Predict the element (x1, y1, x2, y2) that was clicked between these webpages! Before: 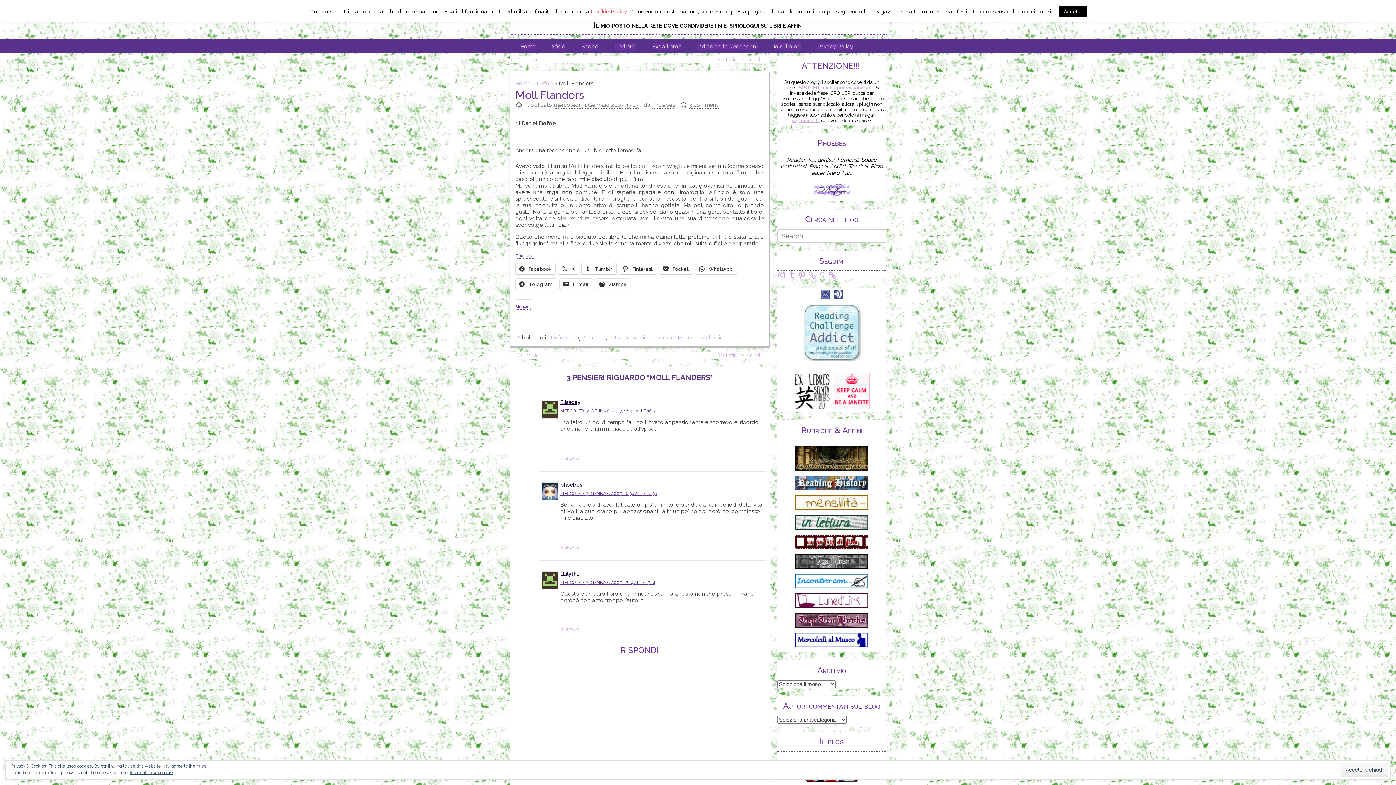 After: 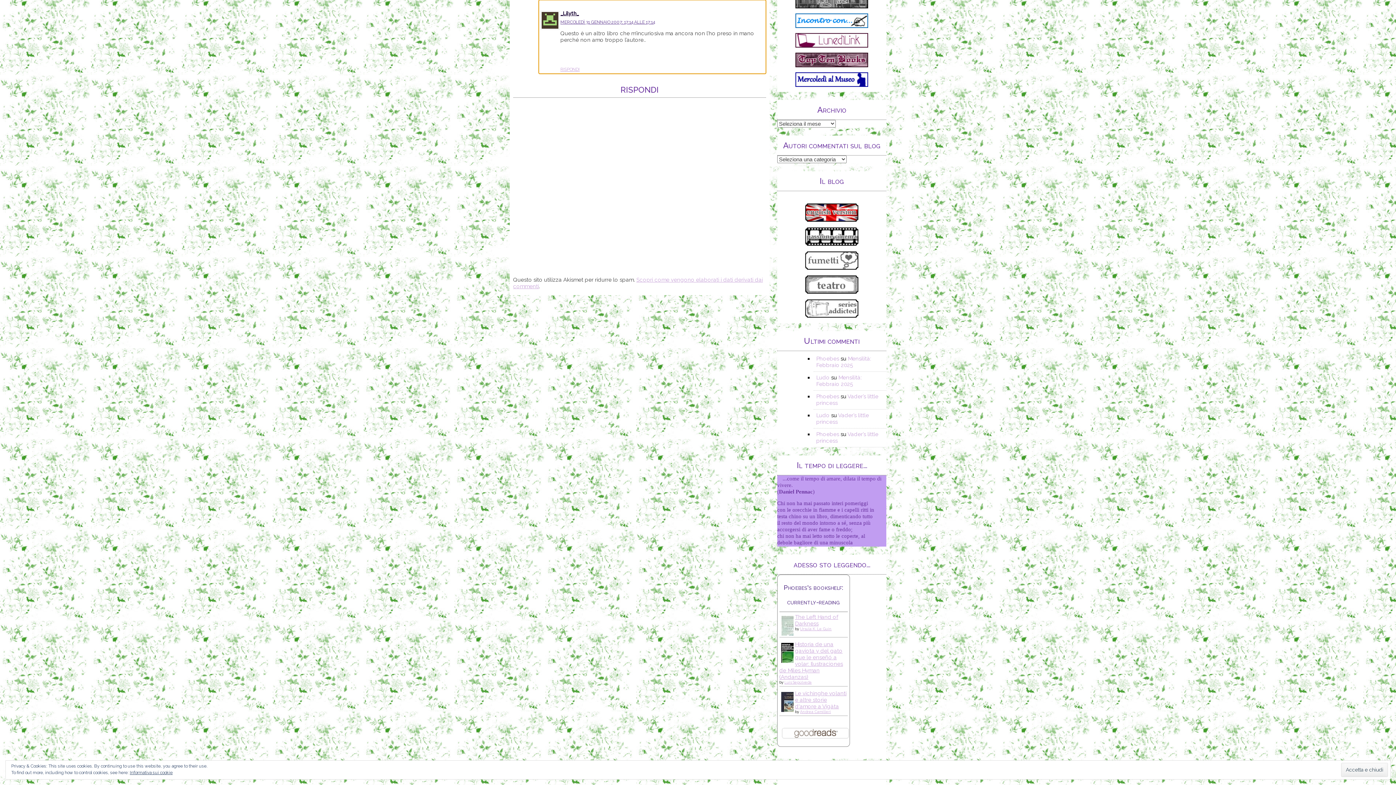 Action: bbox: (560, 580, 655, 585) label: MERCOLEDÌ 31 GENNAIO 2007; 17:14 ALLE 17:14